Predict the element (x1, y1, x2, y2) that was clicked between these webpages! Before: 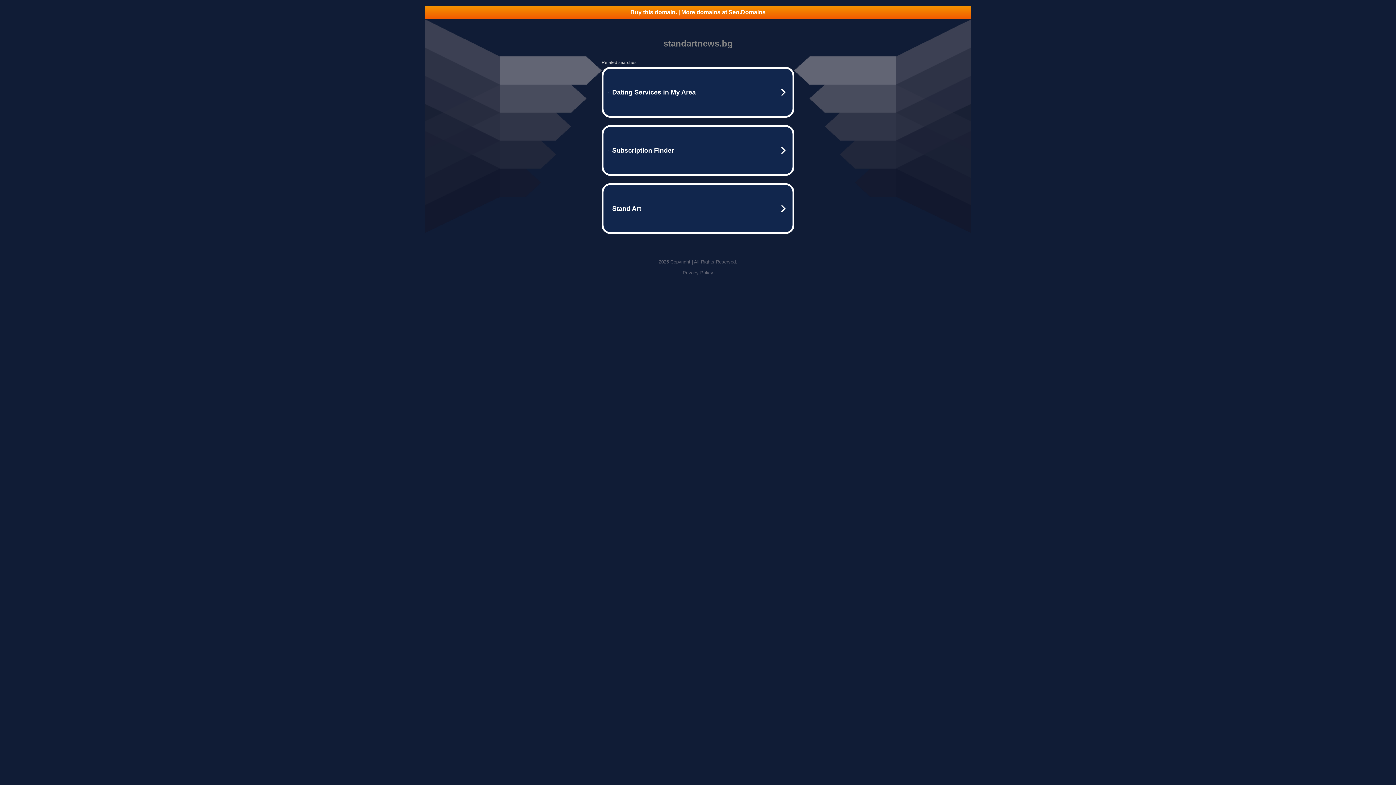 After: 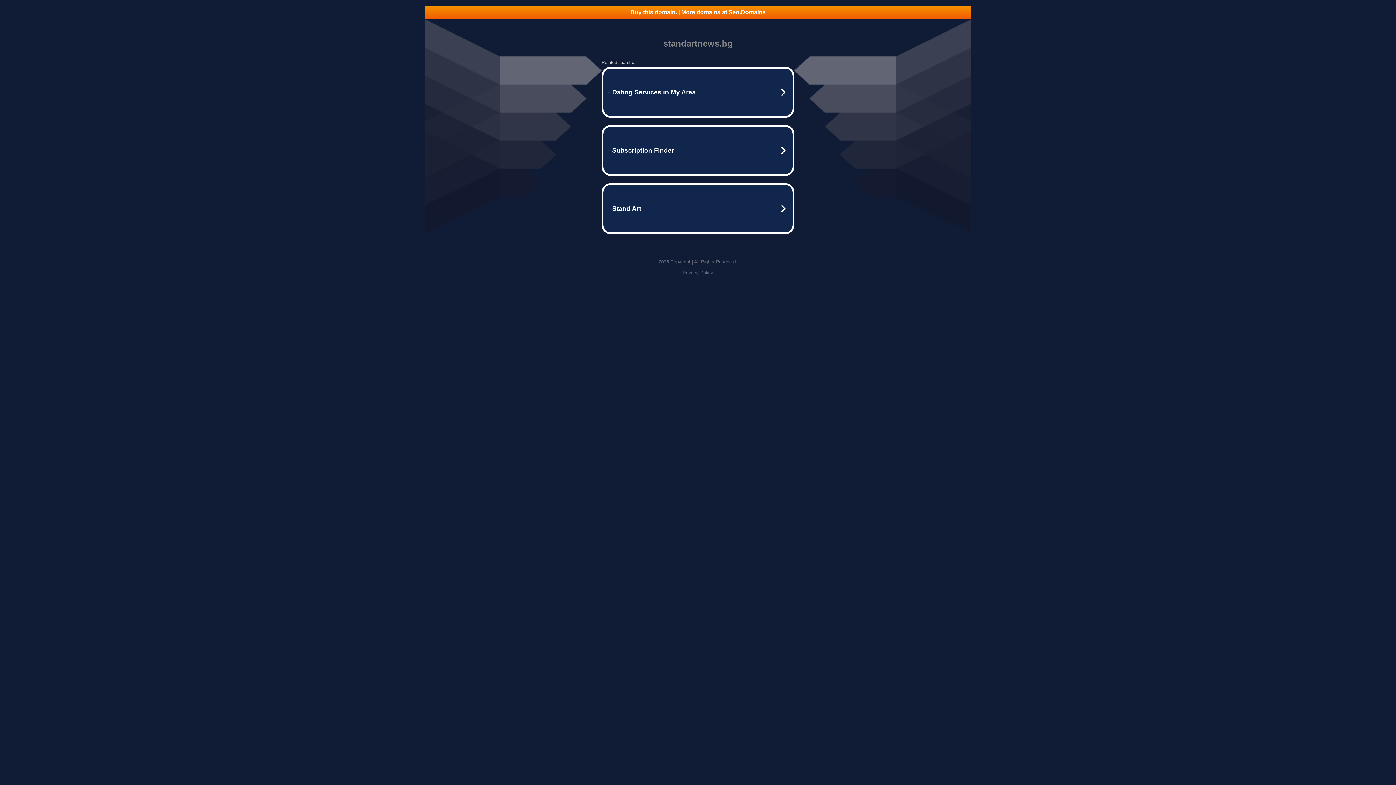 Action: bbox: (425, 5, 970, 18) label: Buy this domain. | More domains at Seo.Domains